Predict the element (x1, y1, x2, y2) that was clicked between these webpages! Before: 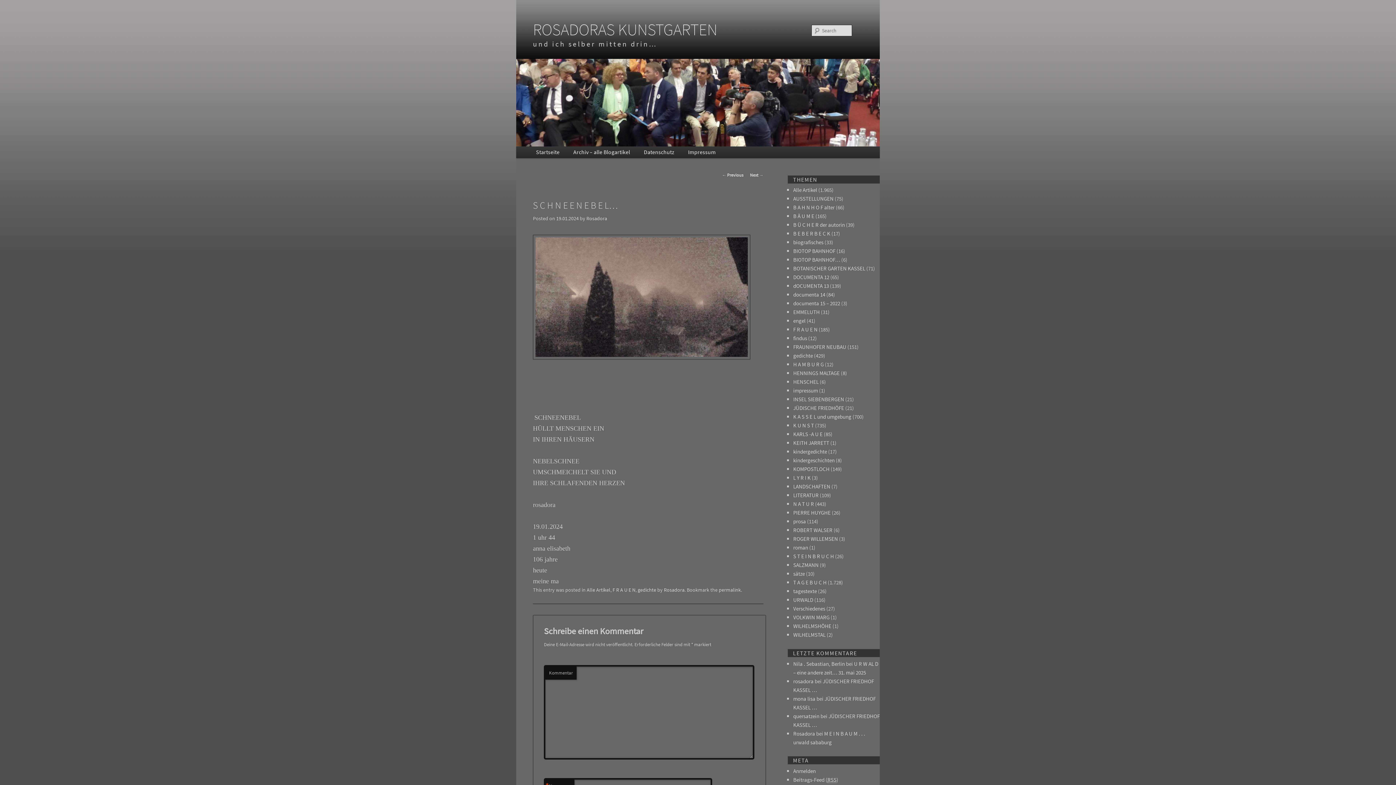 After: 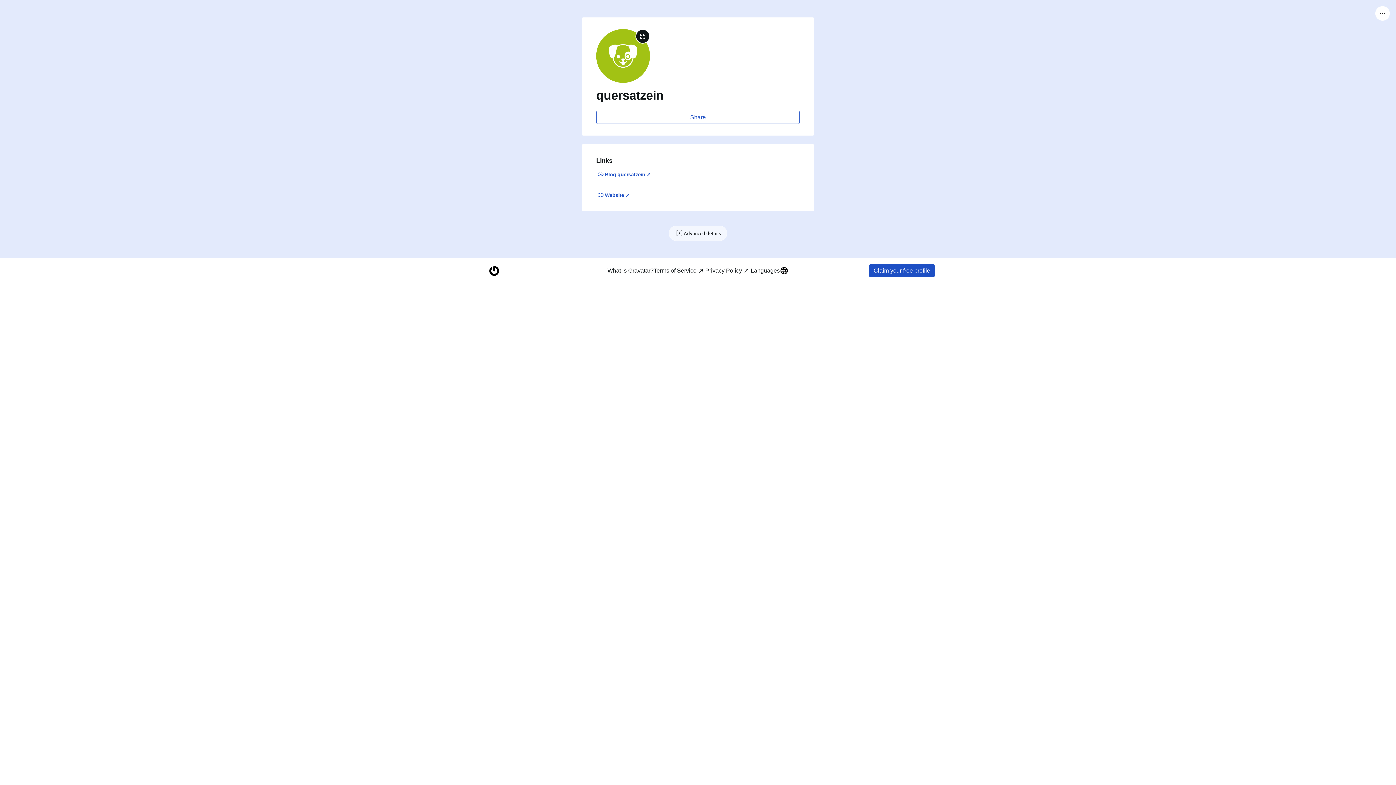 Action: bbox: (793, 712, 819, 719) label: quersatzein